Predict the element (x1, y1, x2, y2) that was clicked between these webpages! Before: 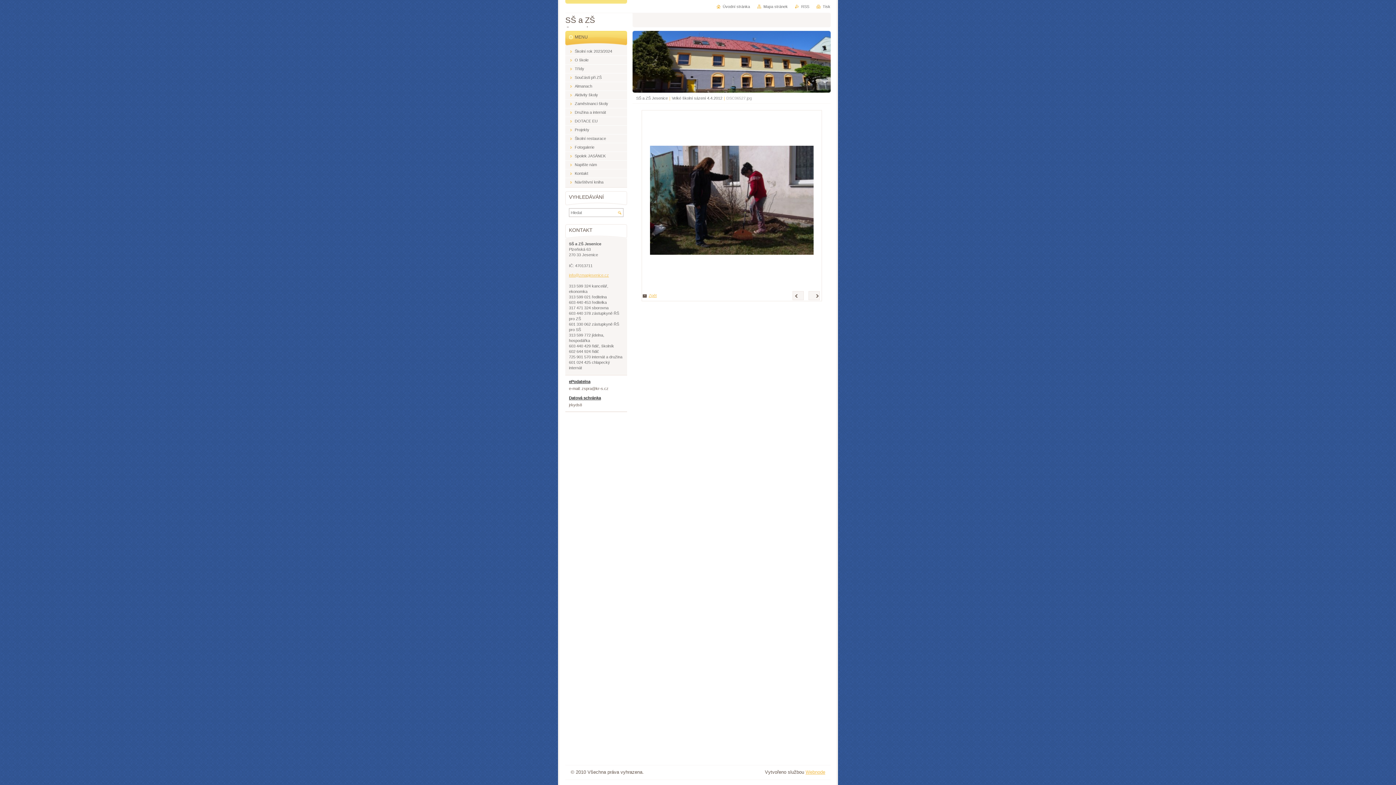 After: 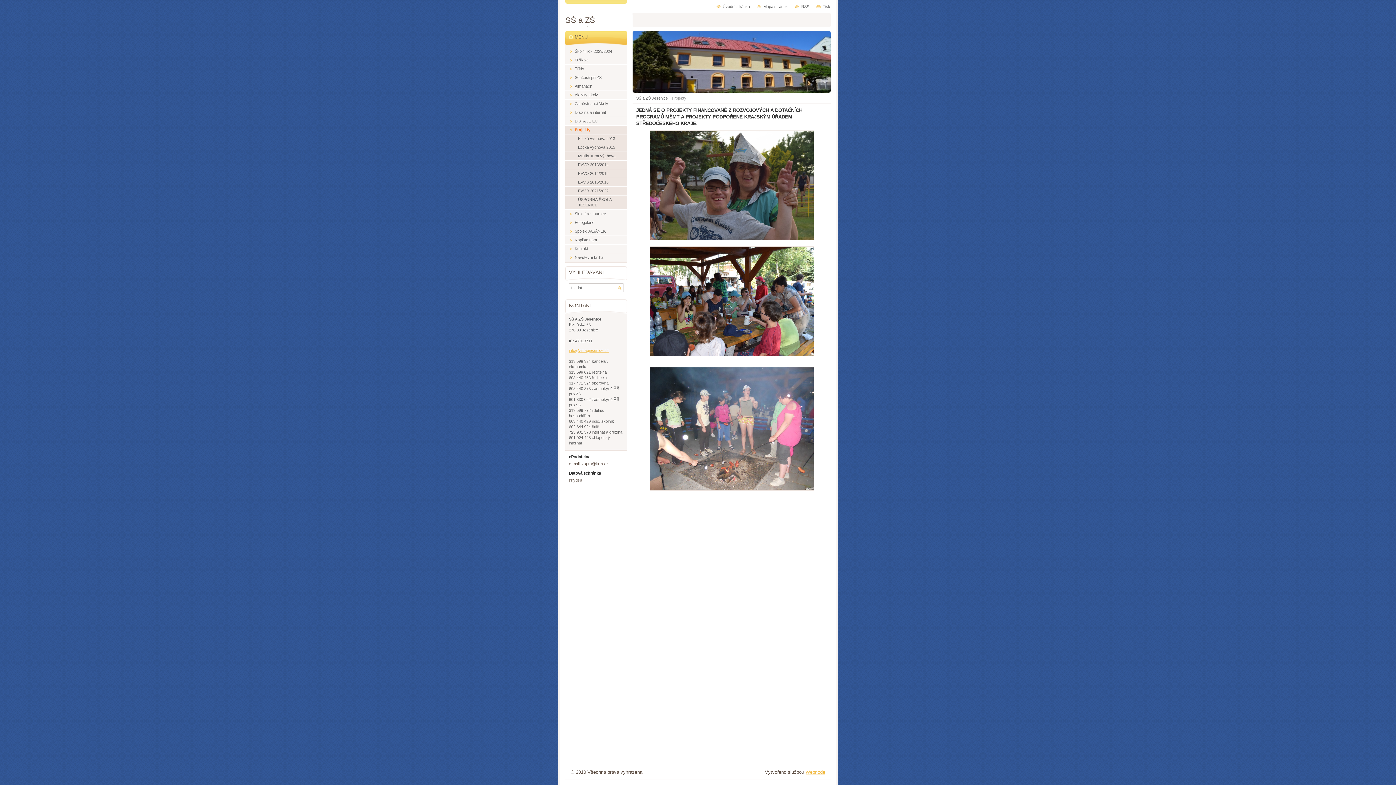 Action: bbox: (565, 125, 627, 134) label: Projekty